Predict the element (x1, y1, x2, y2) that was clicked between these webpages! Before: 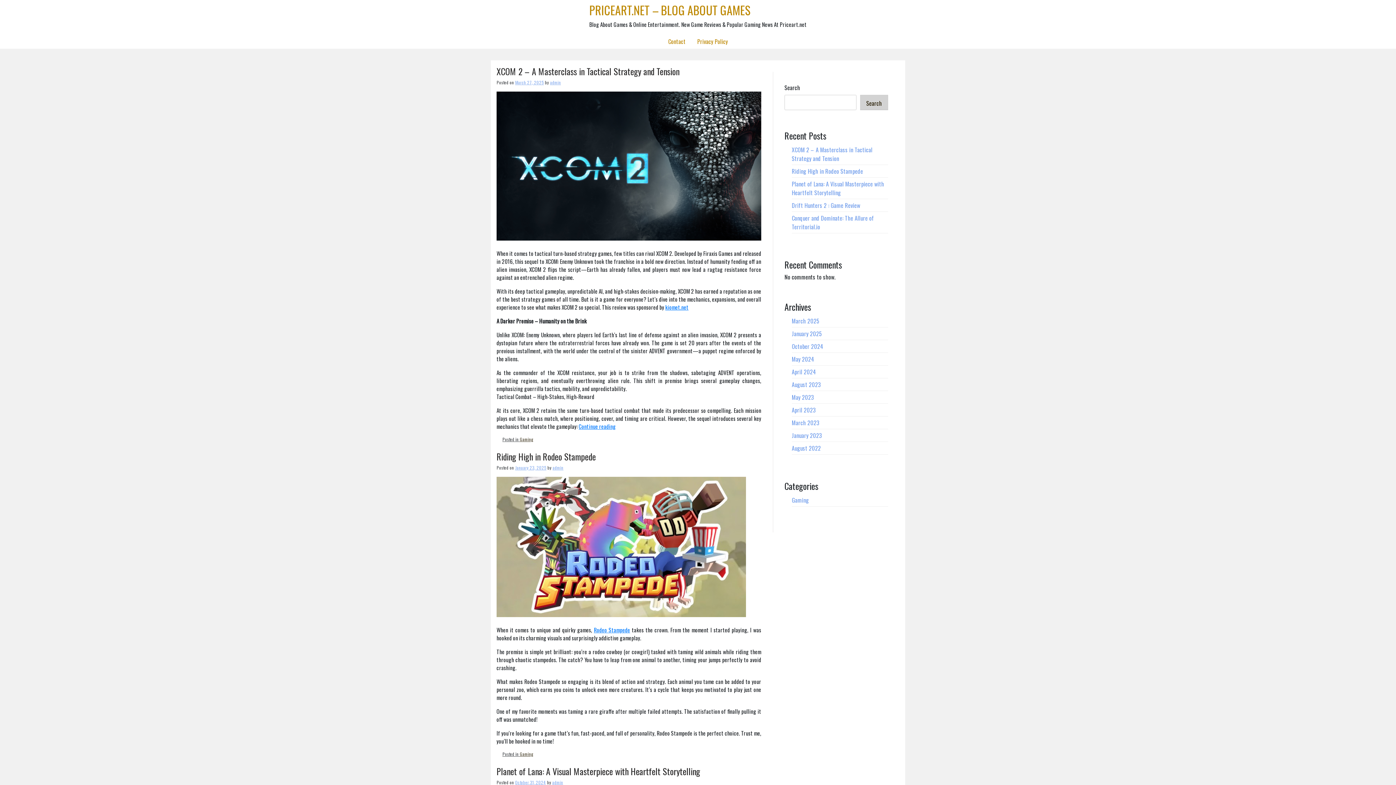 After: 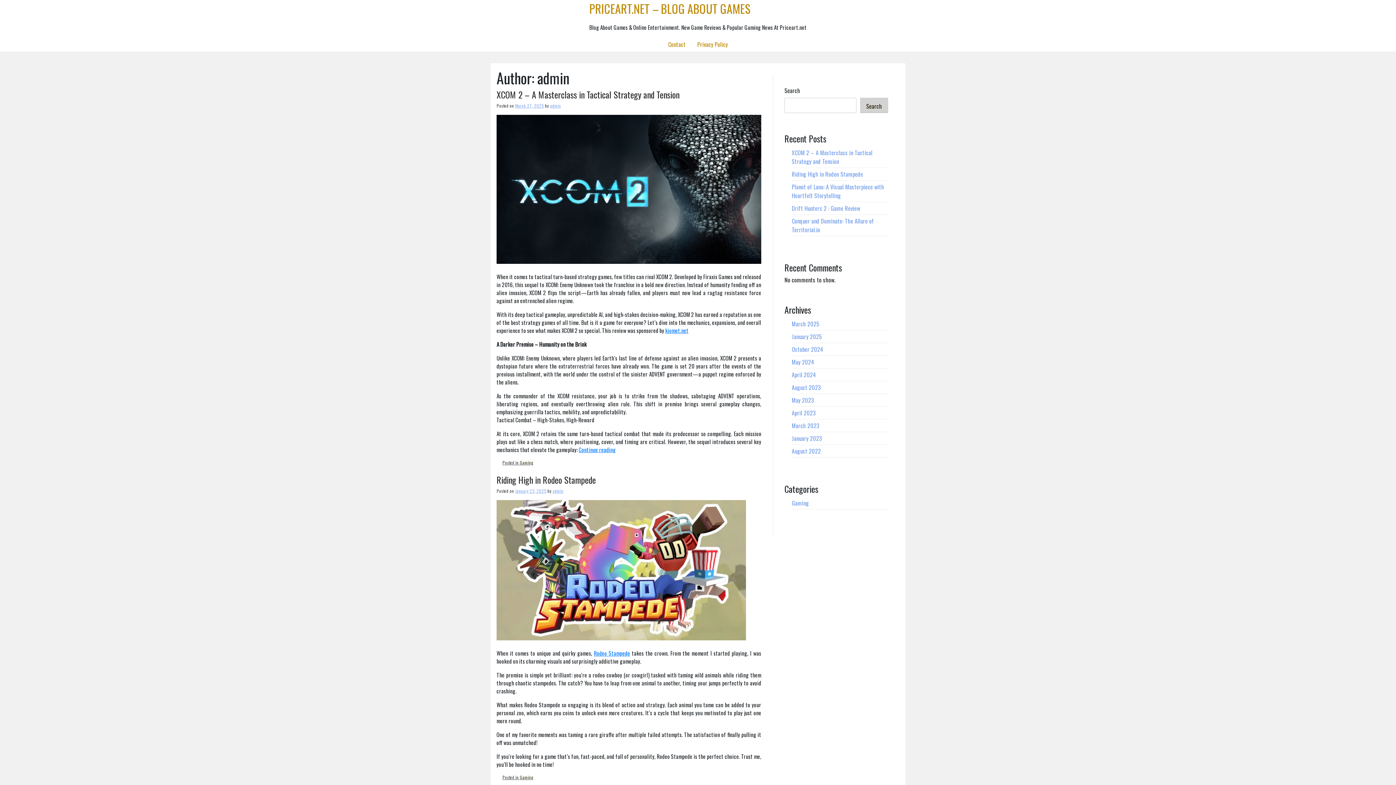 Action: label: admin bbox: (552, 464, 563, 470)